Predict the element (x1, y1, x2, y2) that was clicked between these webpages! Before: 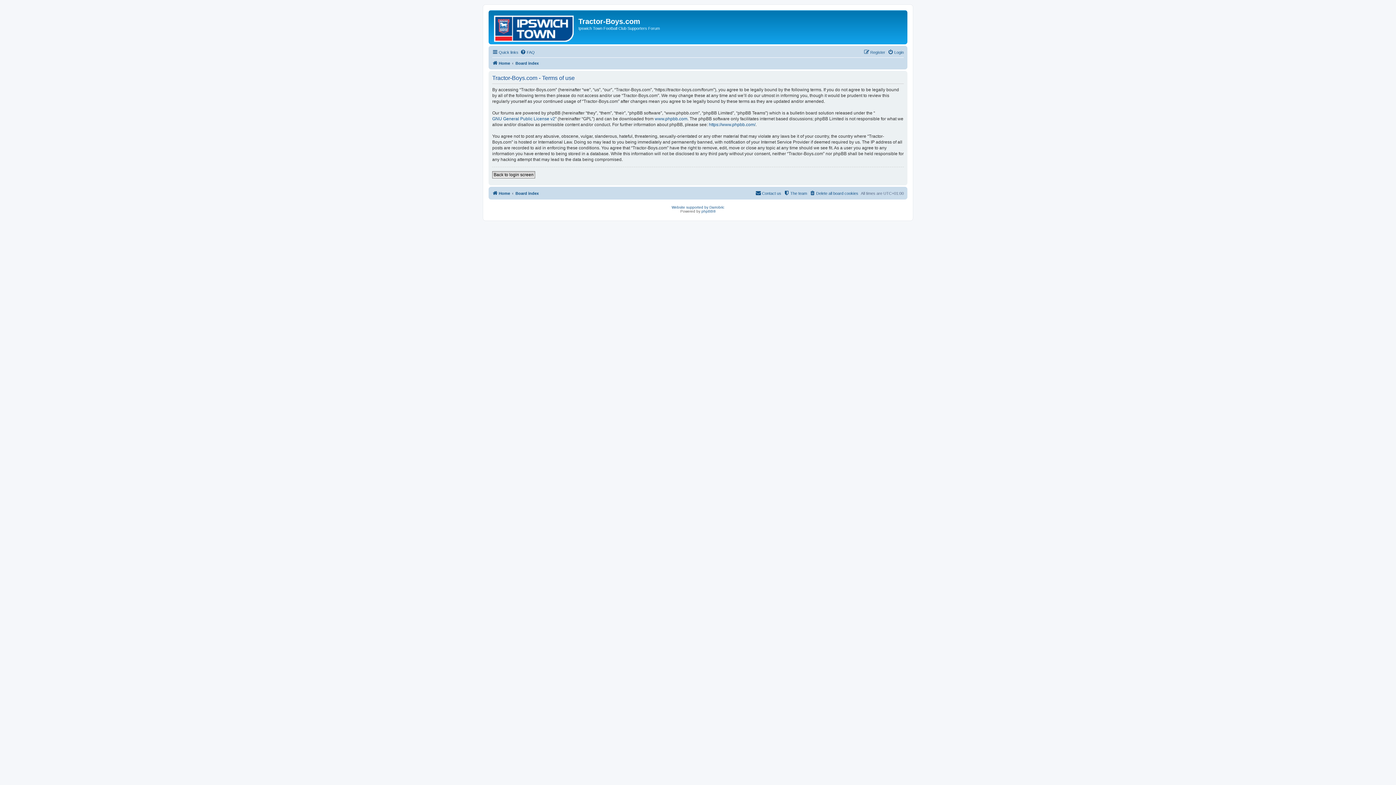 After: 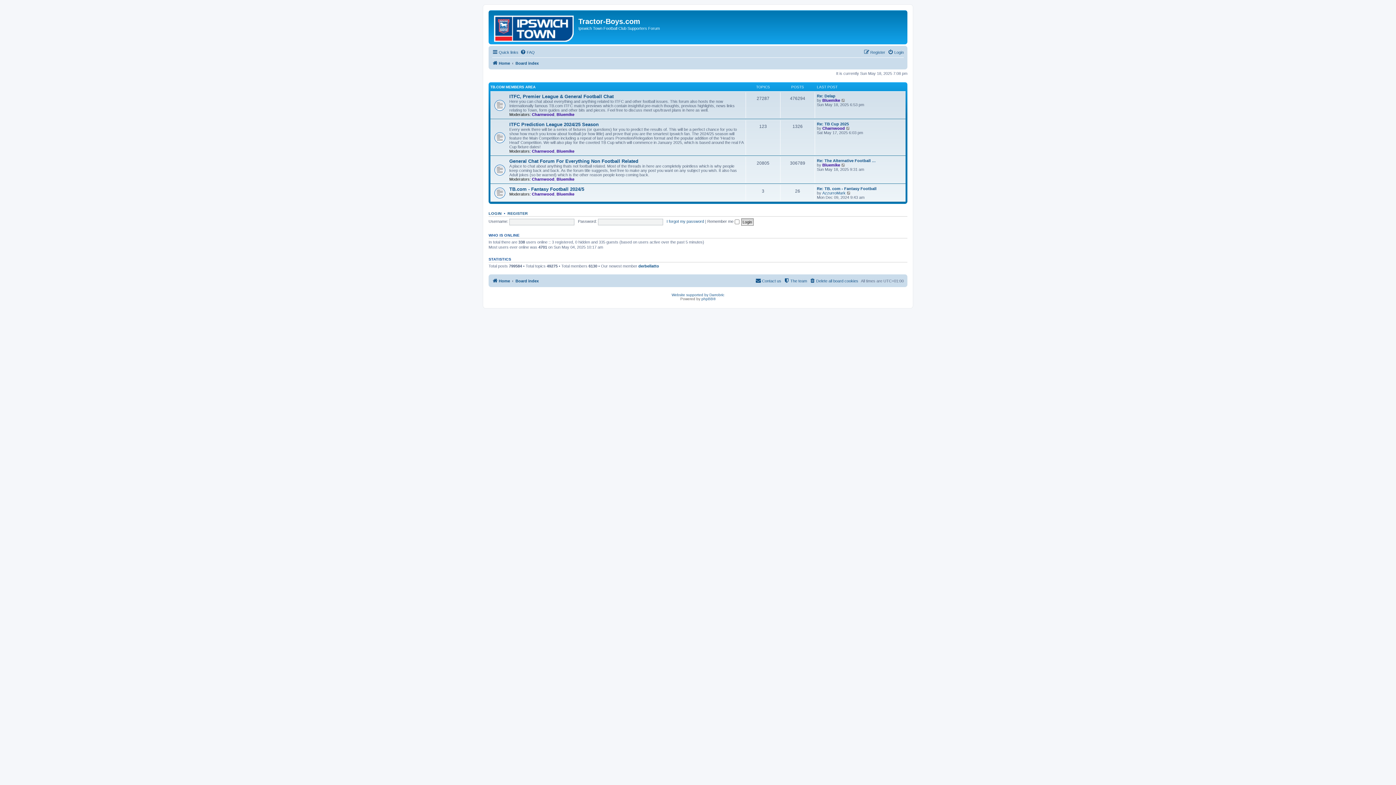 Action: label: Home bbox: (492, 58, 510, 67)